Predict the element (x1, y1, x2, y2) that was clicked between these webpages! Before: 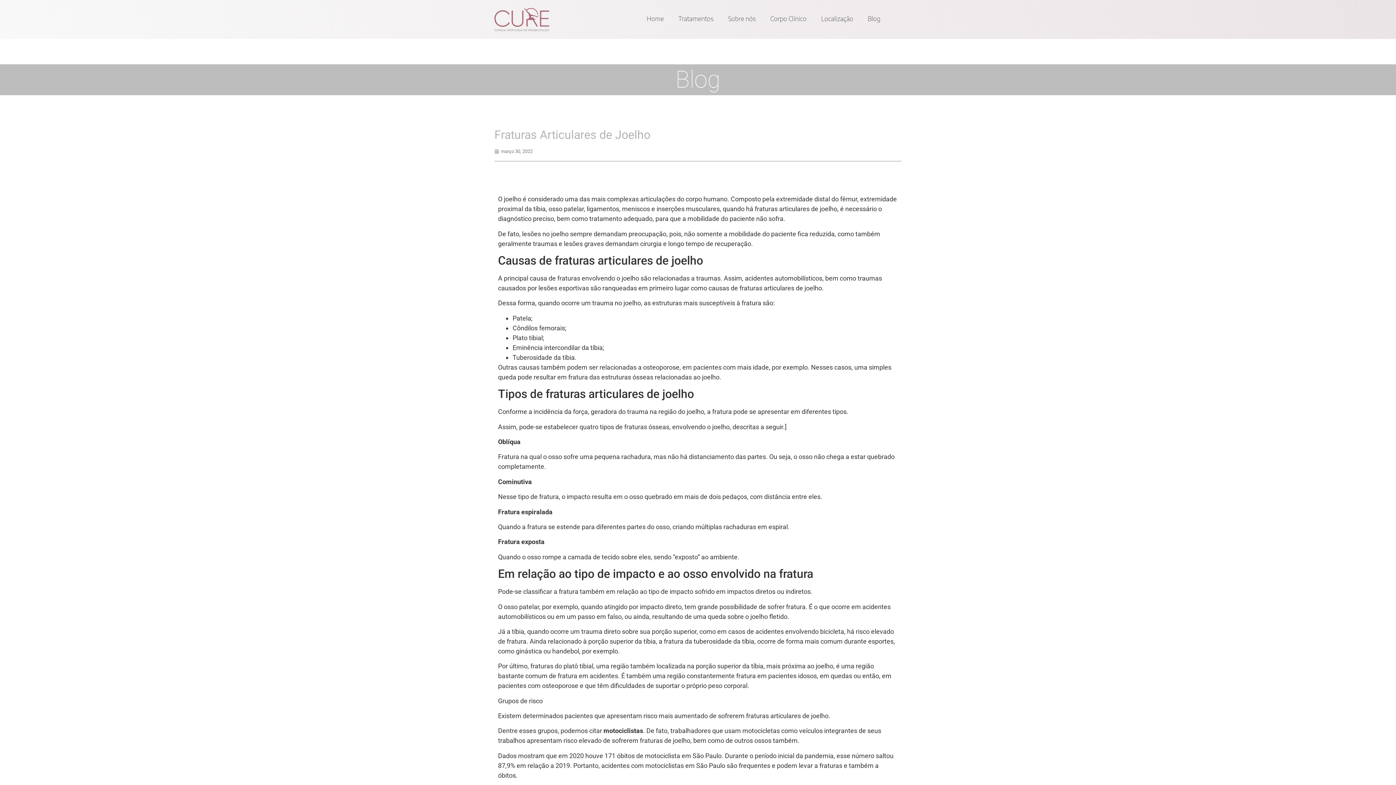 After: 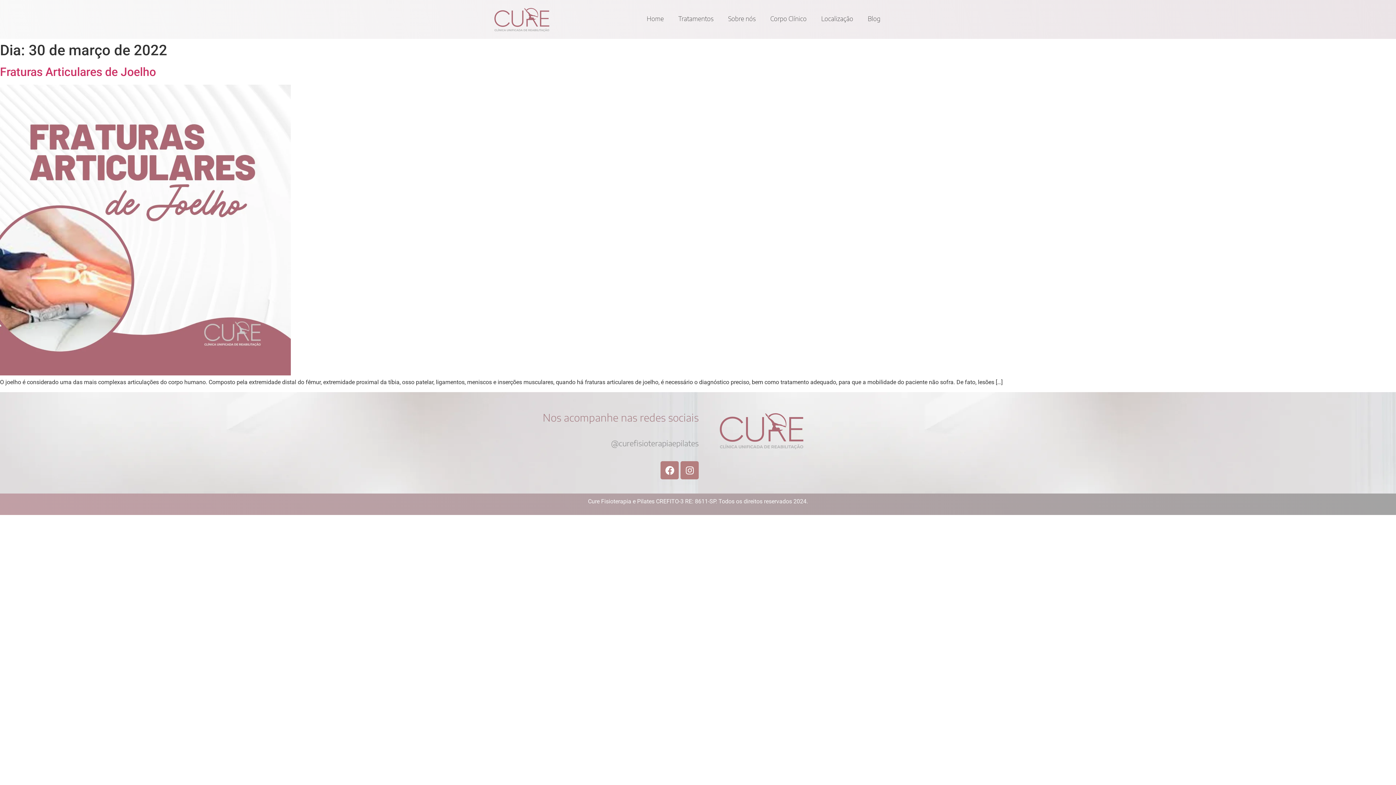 Action: label: março 30, 2022 bbox: (494, 148, 532, 155)